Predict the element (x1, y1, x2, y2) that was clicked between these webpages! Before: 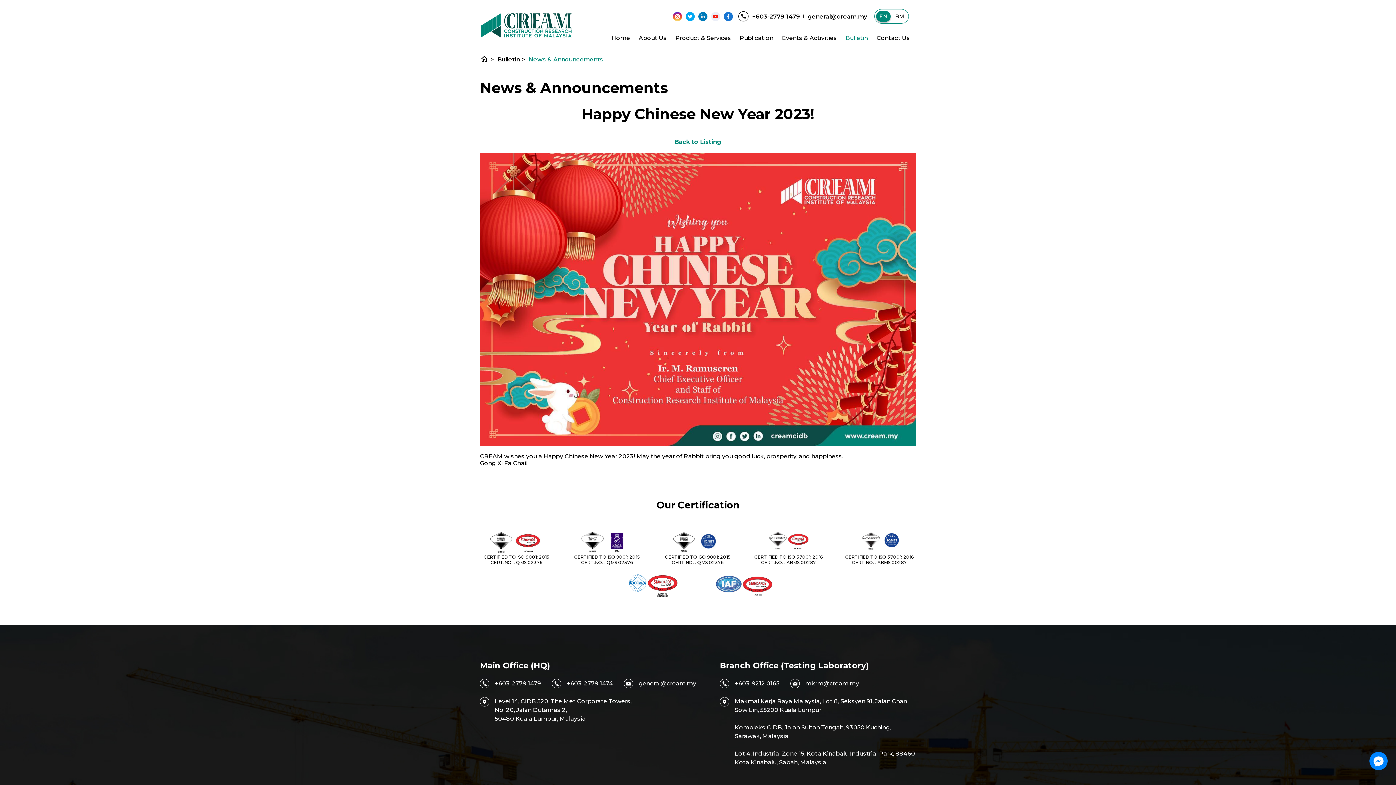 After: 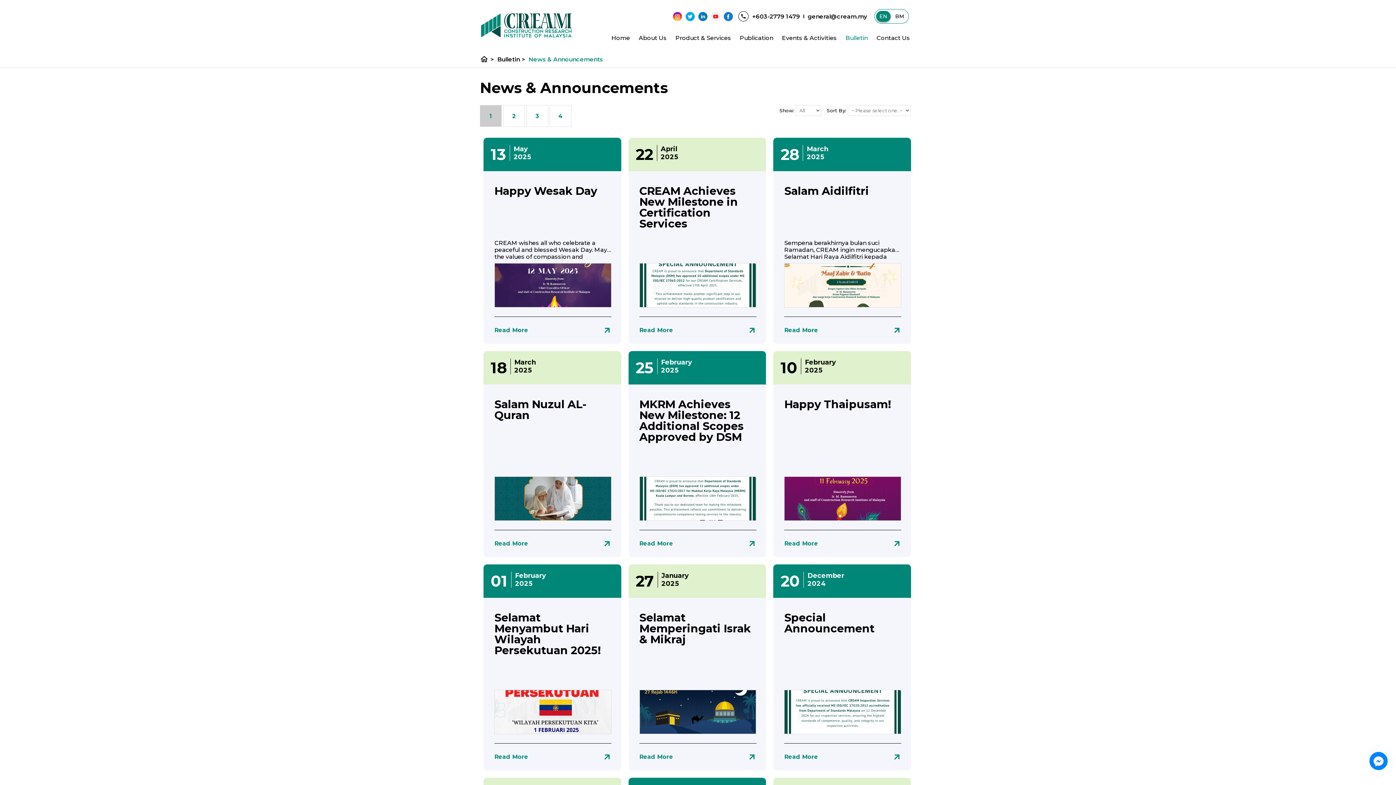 Action: bbox: (528, 55, 603, 62) label: News & Announcements